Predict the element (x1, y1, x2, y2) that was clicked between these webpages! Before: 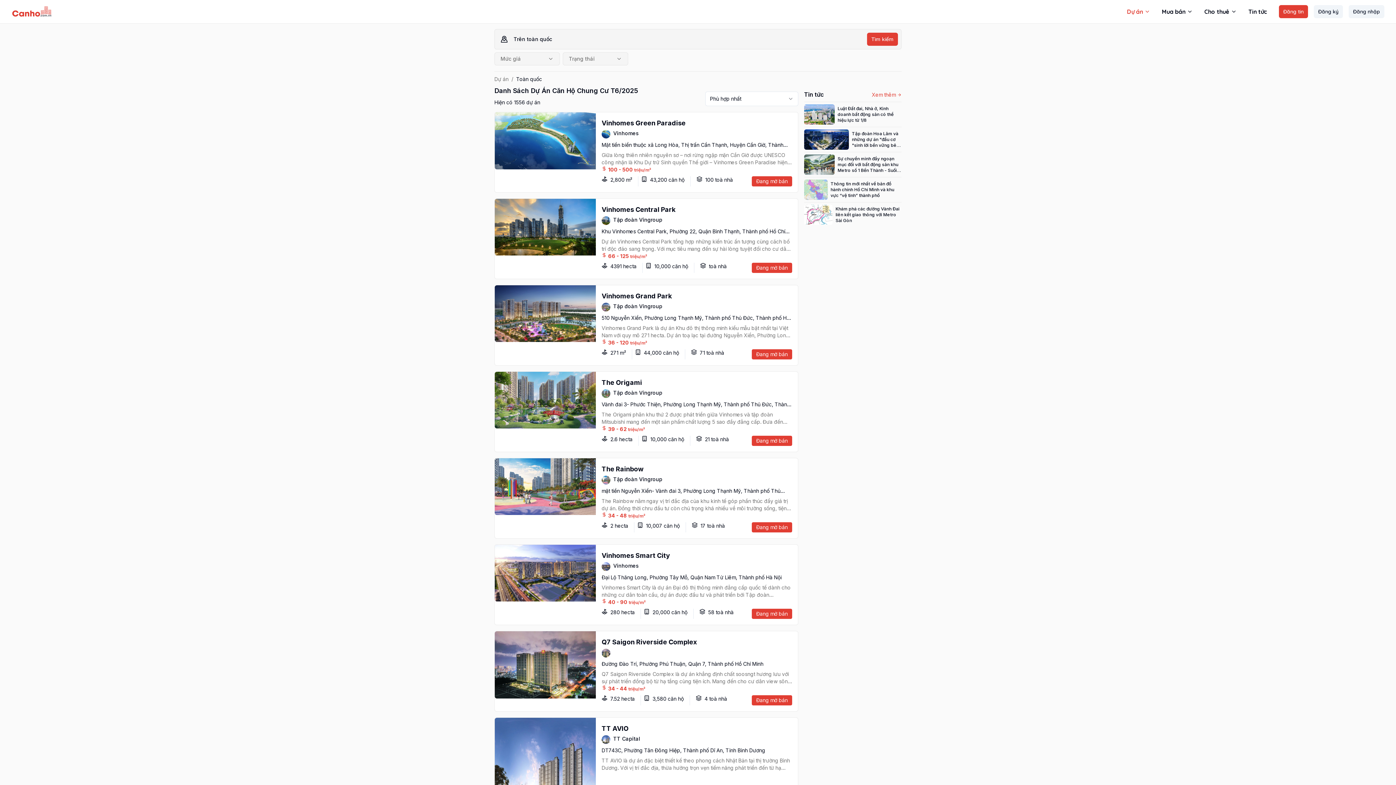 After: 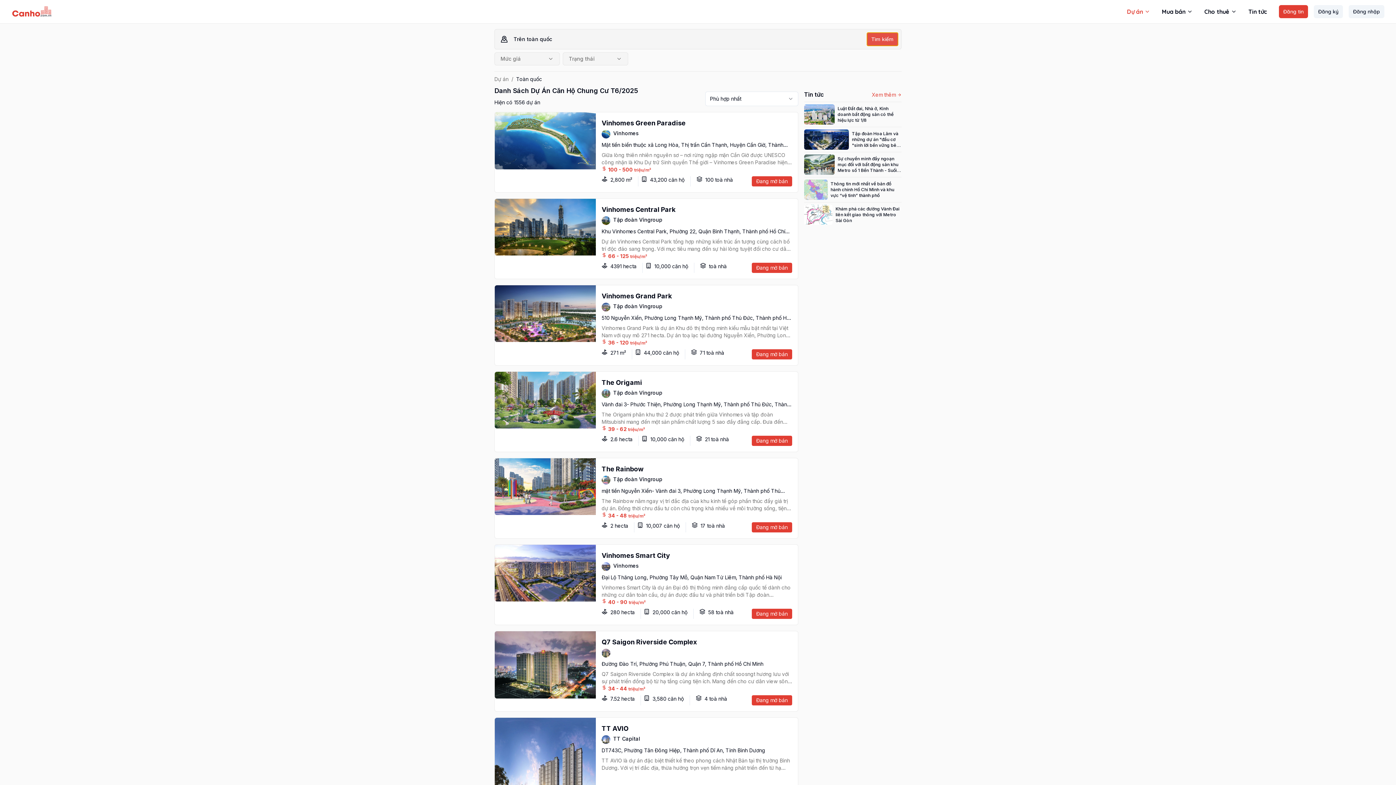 Action: label: Tìm kiếm bbox: (867, 32, 898, 45)